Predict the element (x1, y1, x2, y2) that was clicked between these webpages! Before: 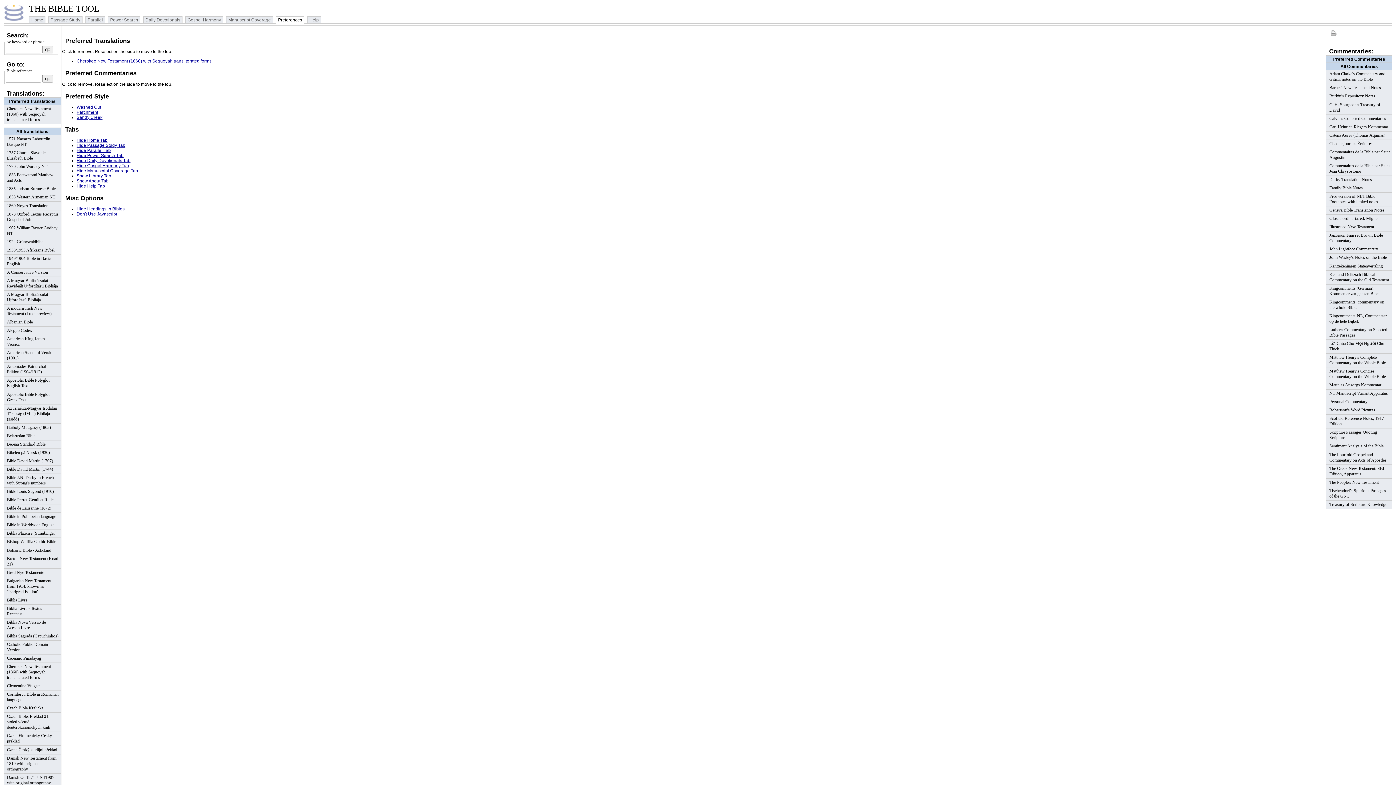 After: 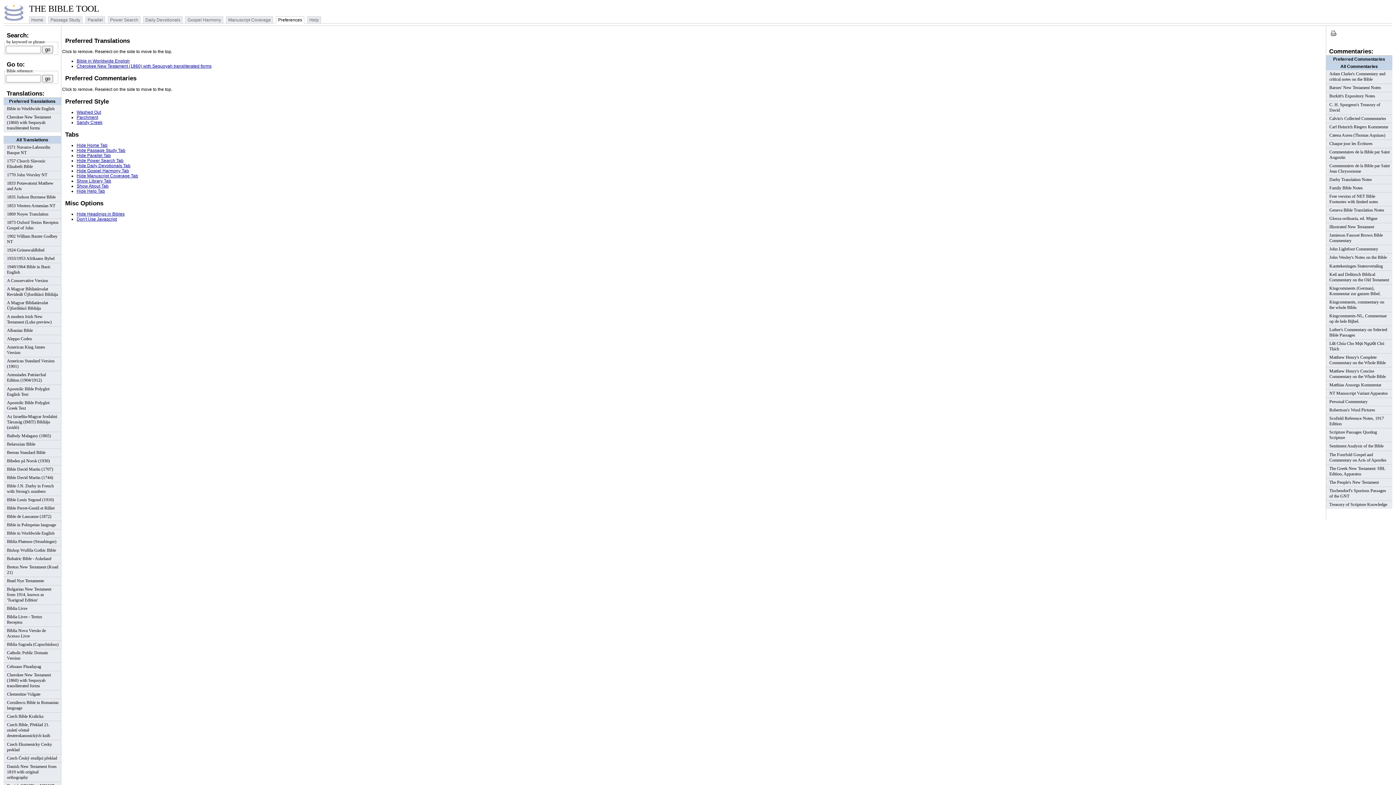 Action: label: Bible in Worldwide English bbox: (3, 521, 61, 529)